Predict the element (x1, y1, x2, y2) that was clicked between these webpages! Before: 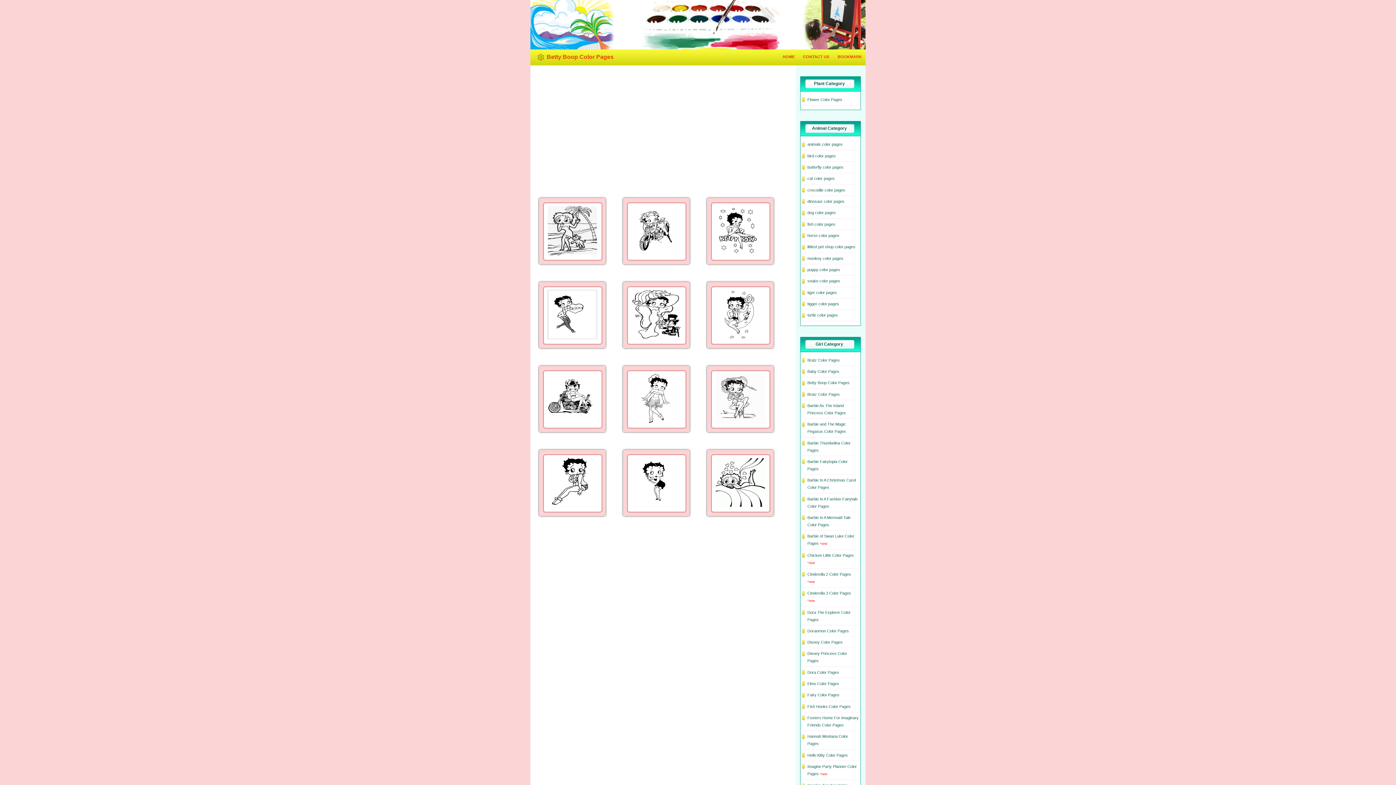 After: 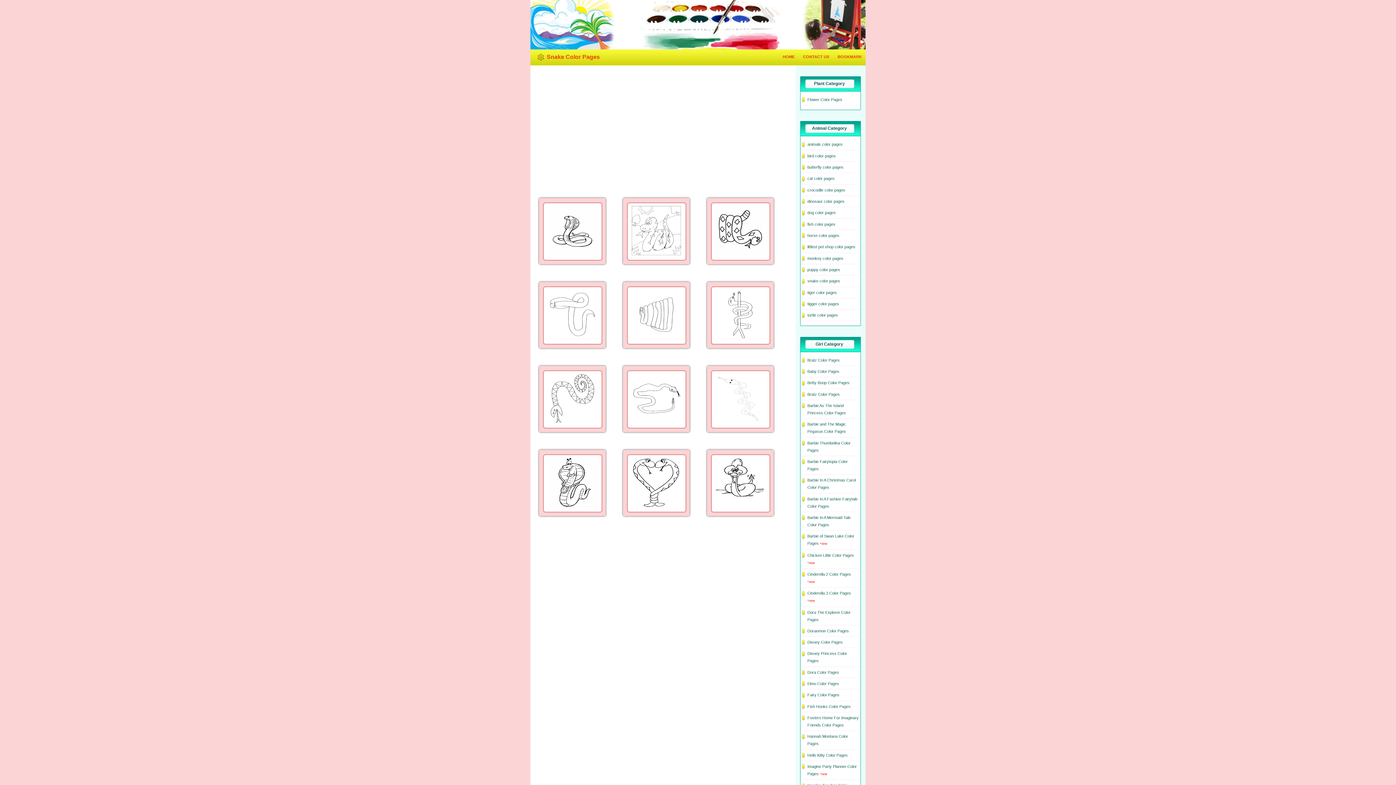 Action: bbox: (807, 279, 840, 283) label: snake color pages